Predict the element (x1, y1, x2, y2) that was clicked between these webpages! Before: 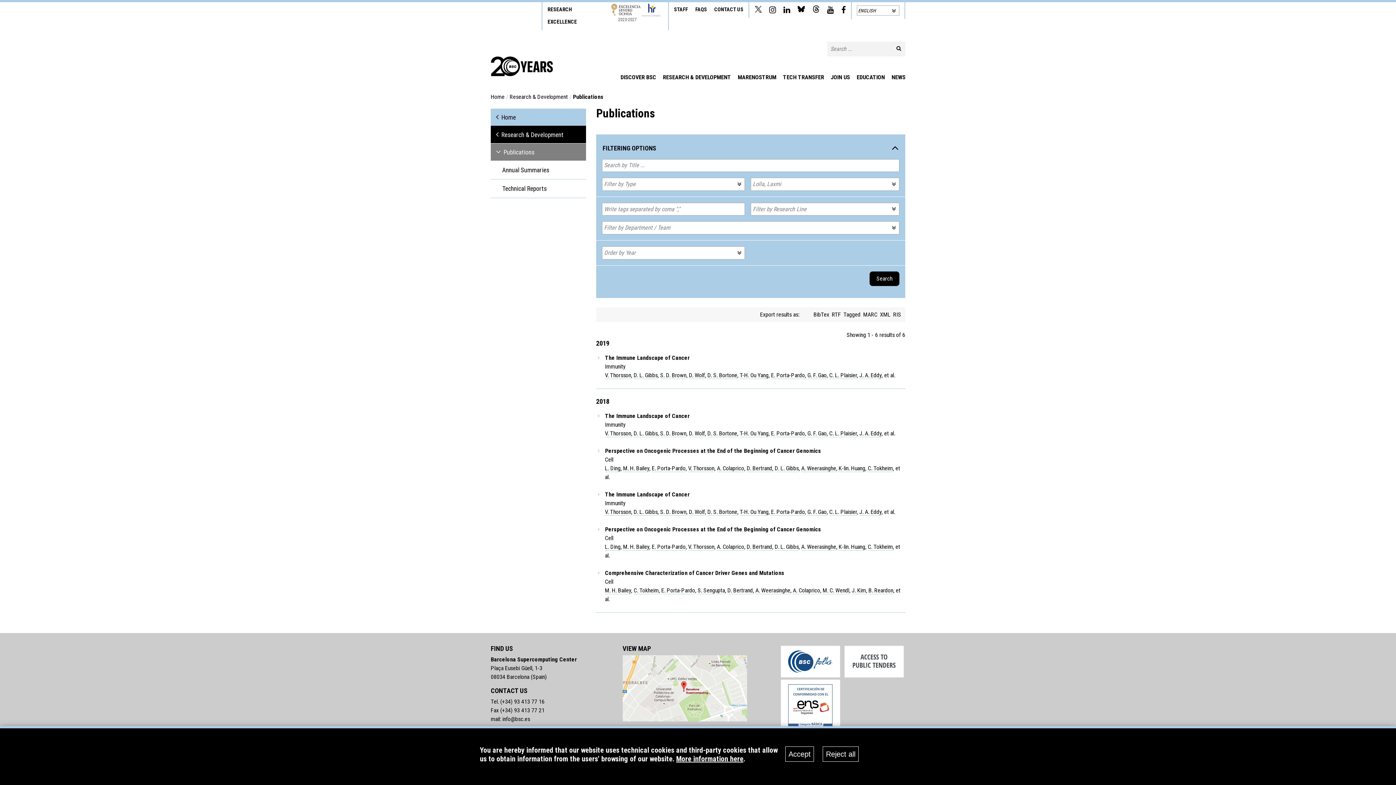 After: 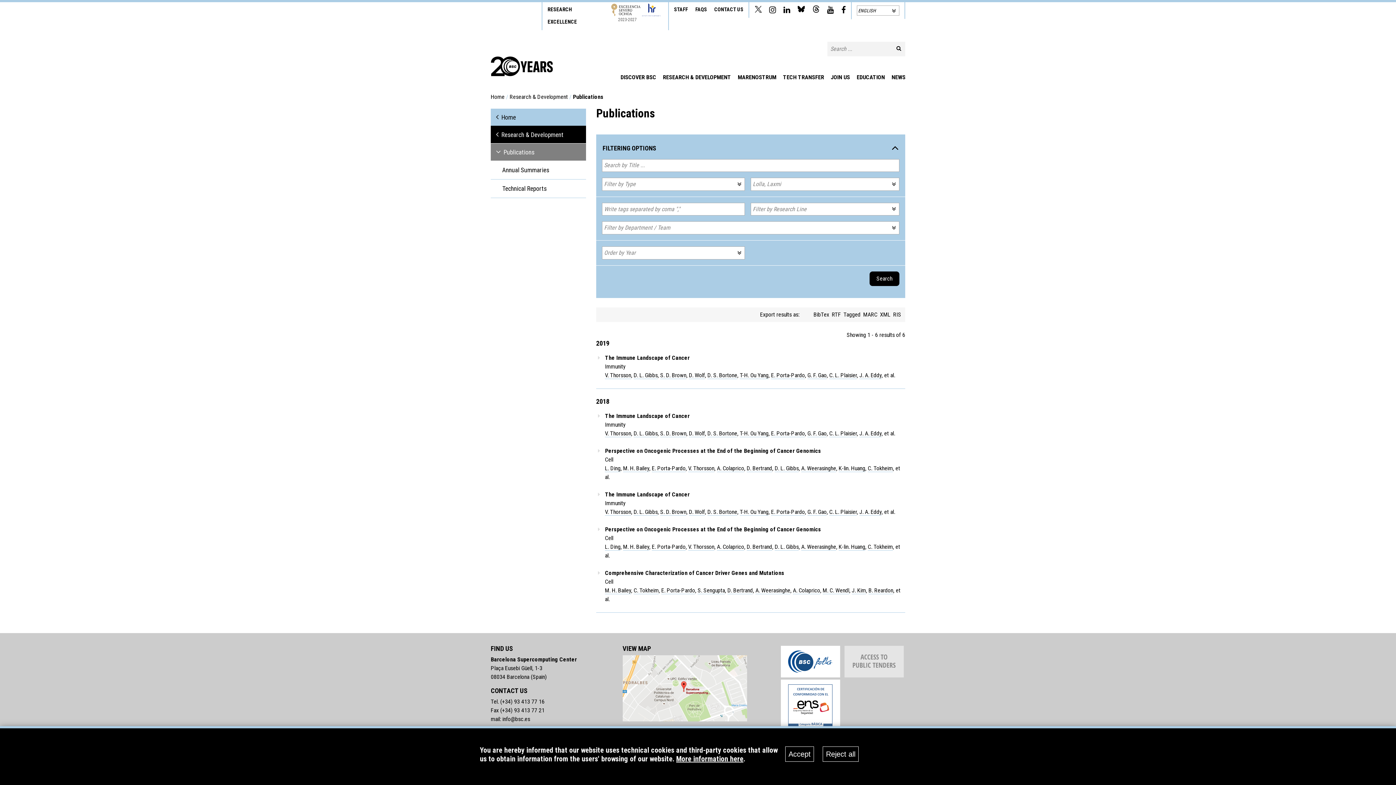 Action: bbox: (844, 646, 904, 677)